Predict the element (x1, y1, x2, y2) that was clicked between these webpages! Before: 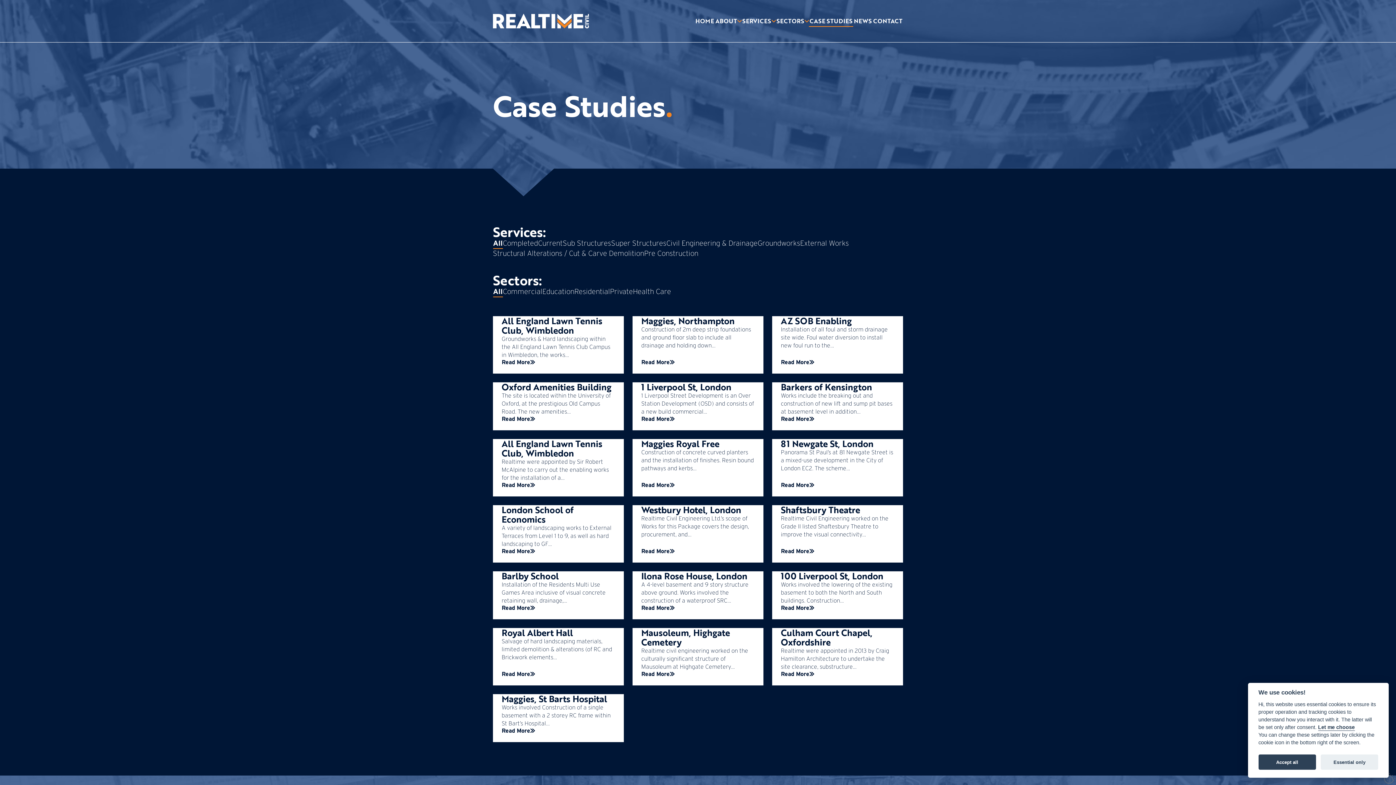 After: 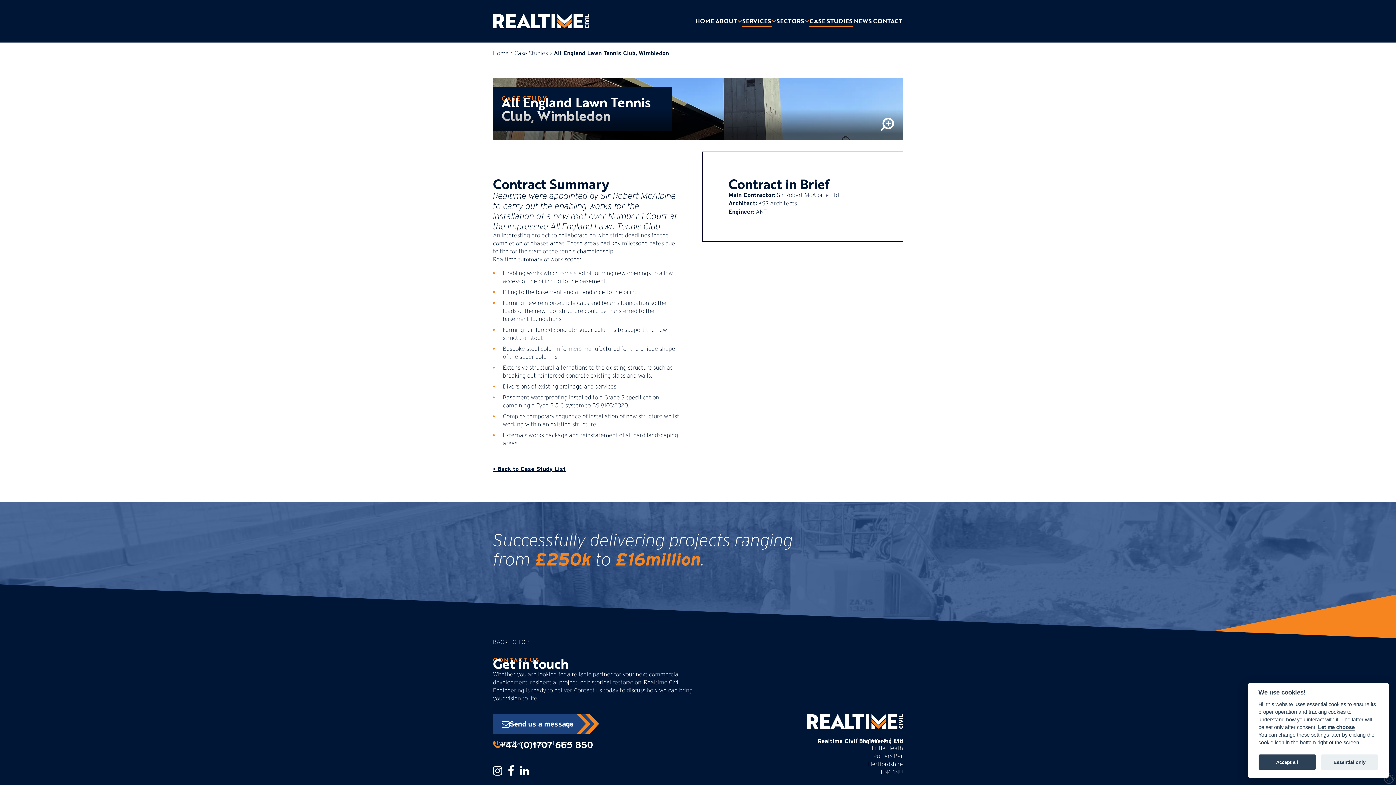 Action: bbox: (493, 439, 623, 496) label: All England Lawn Tennis Club, Wimbledon

Realtime were appointed by Sir Robert McAlpine to carry out the enabling works for the installation of a…

Read More